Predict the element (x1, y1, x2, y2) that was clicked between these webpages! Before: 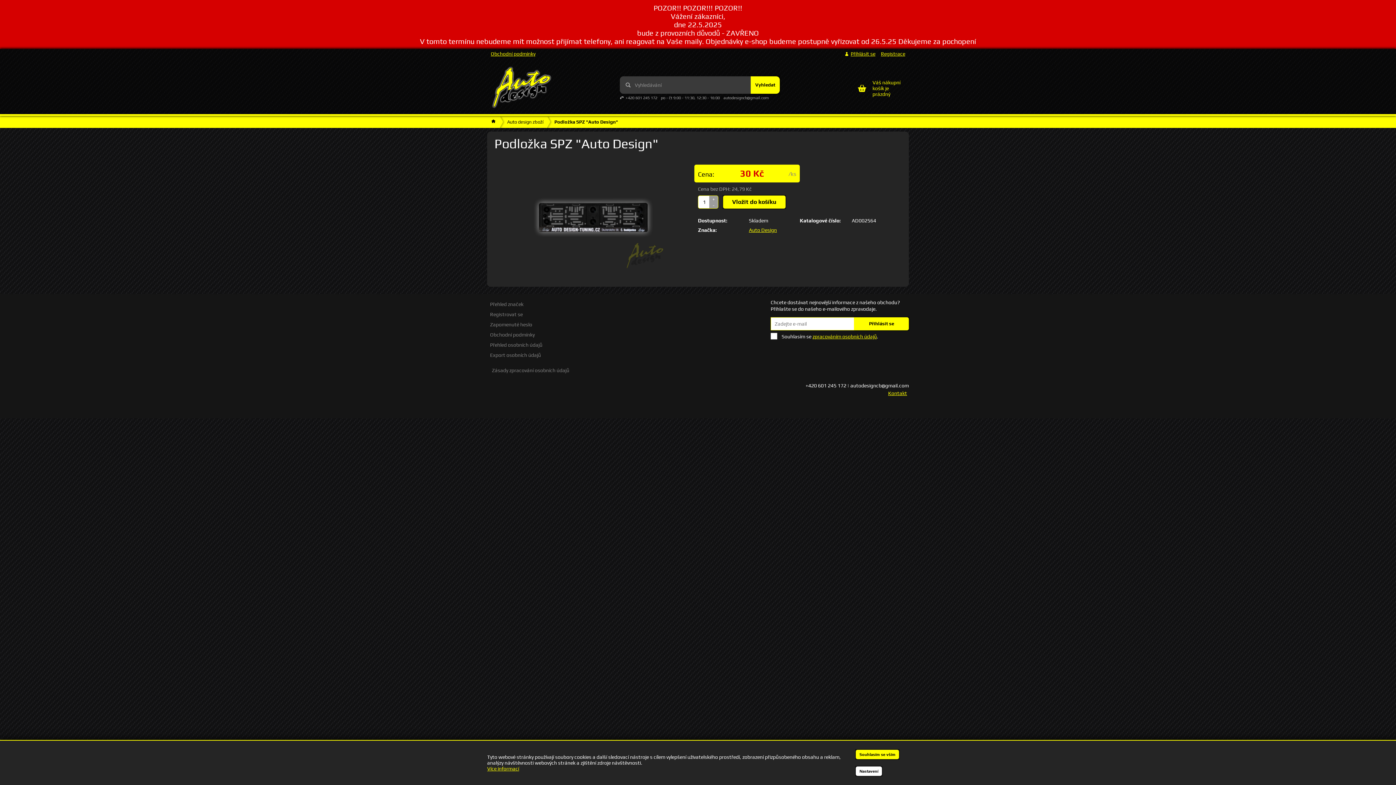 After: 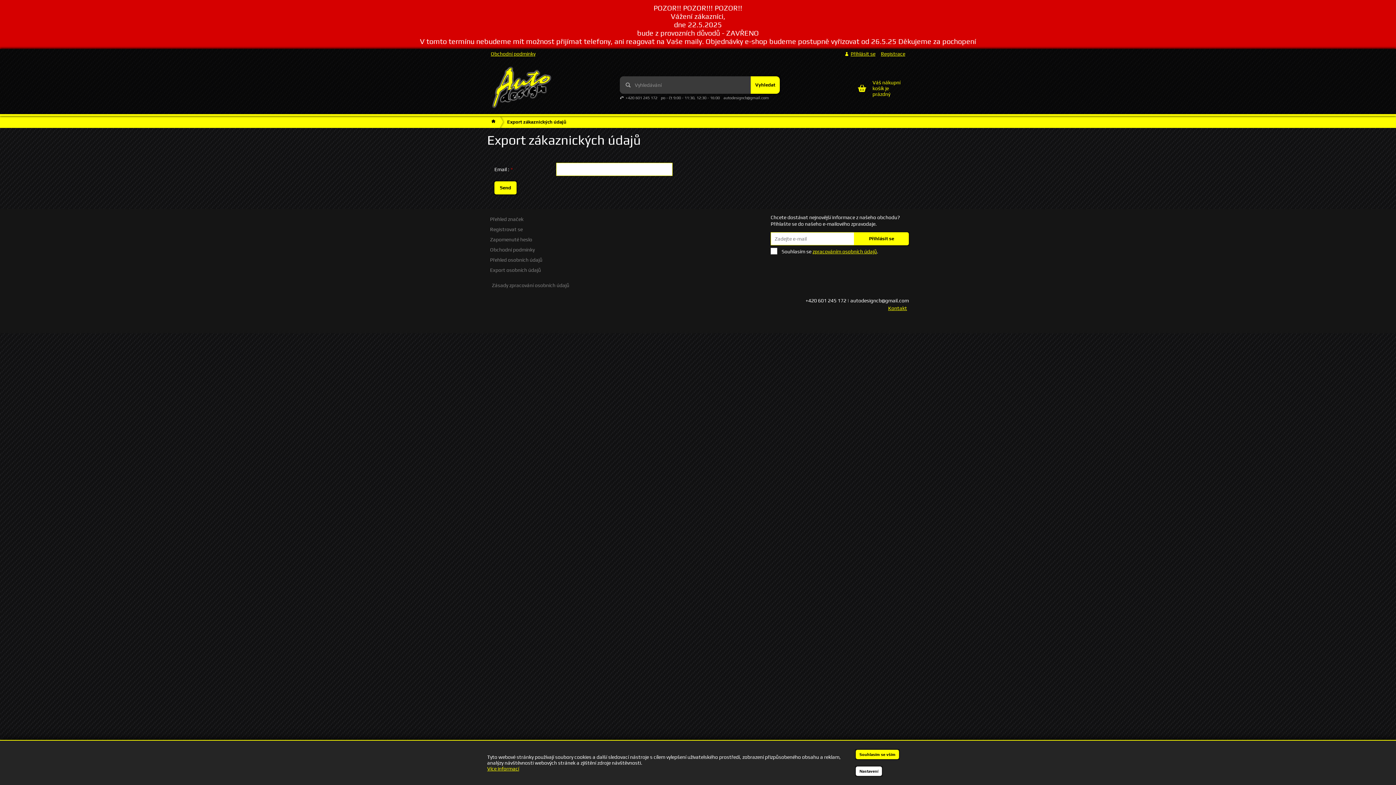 Action: bbox: (488, 351, 542, 359) label: Export osobních údajů